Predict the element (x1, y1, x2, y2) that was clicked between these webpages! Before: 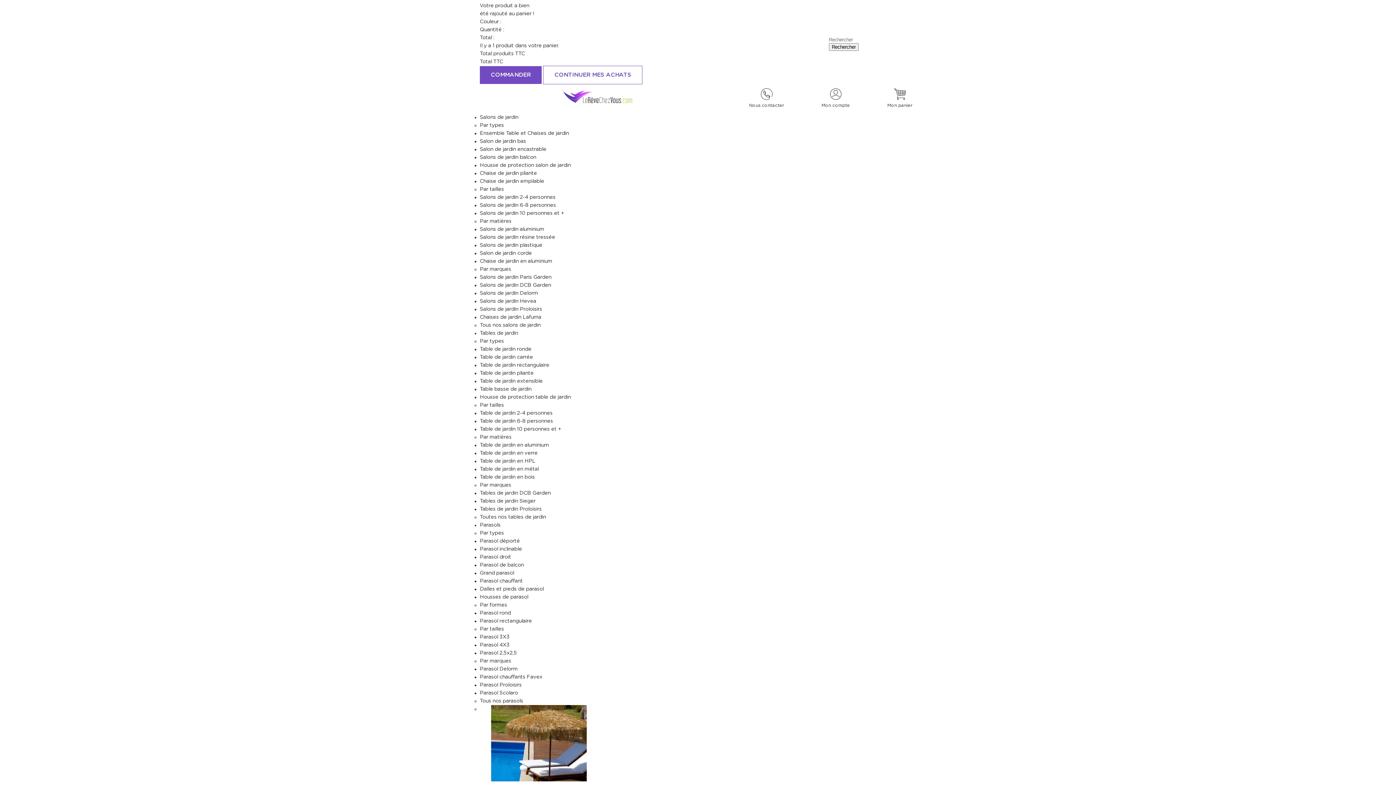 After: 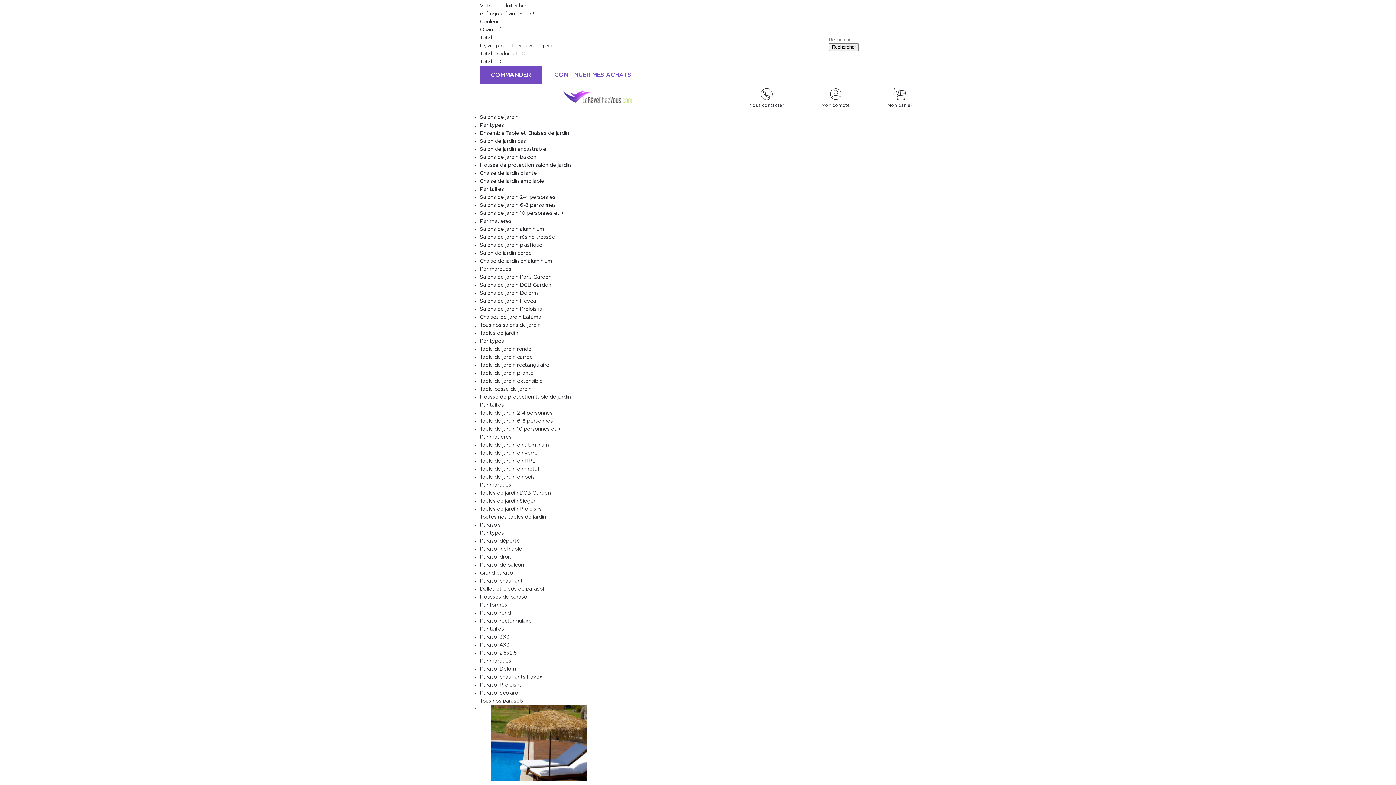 Action: bbox: (480, 482, 511, 488) label: Par marques